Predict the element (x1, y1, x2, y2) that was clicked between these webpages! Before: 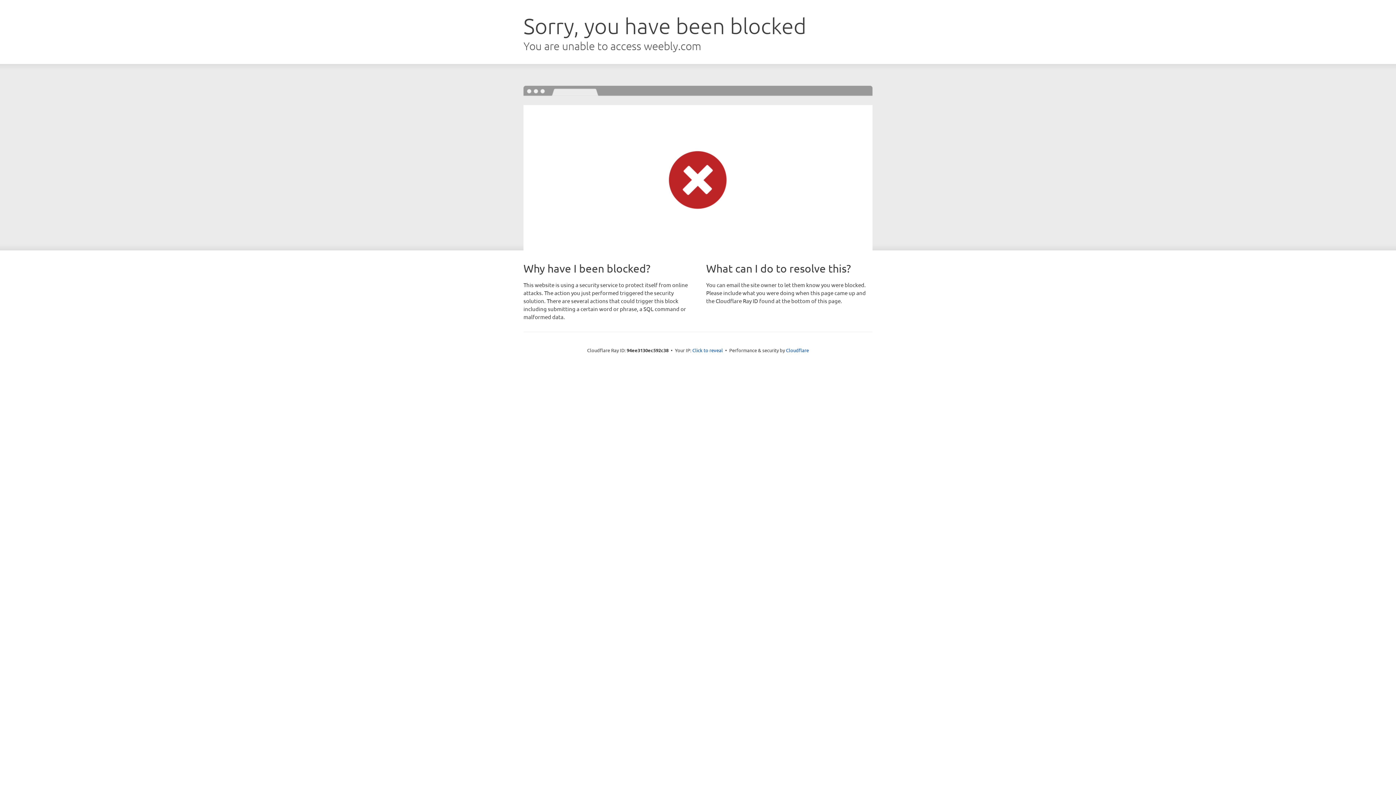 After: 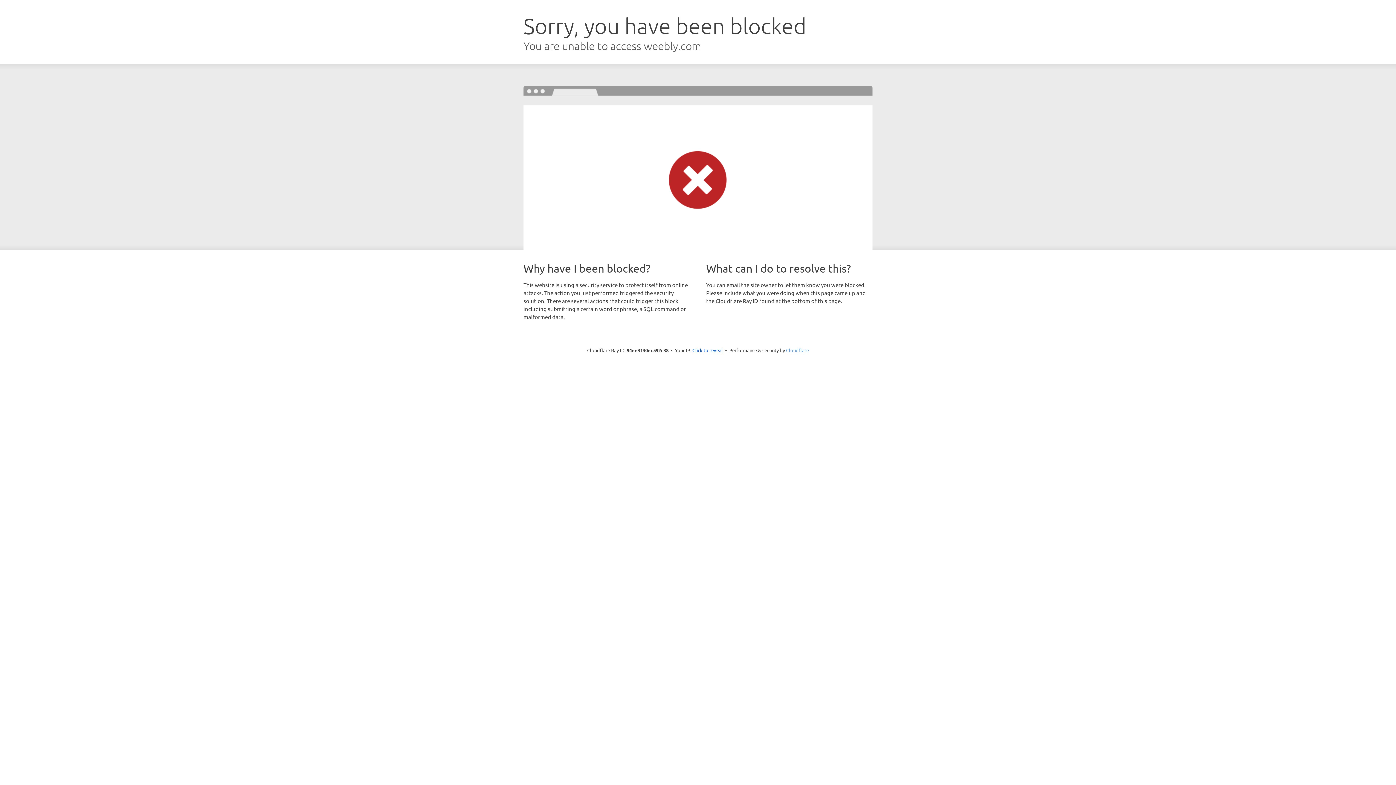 Action: label: Cloudflare bbox: (786, 347, 809, 353)